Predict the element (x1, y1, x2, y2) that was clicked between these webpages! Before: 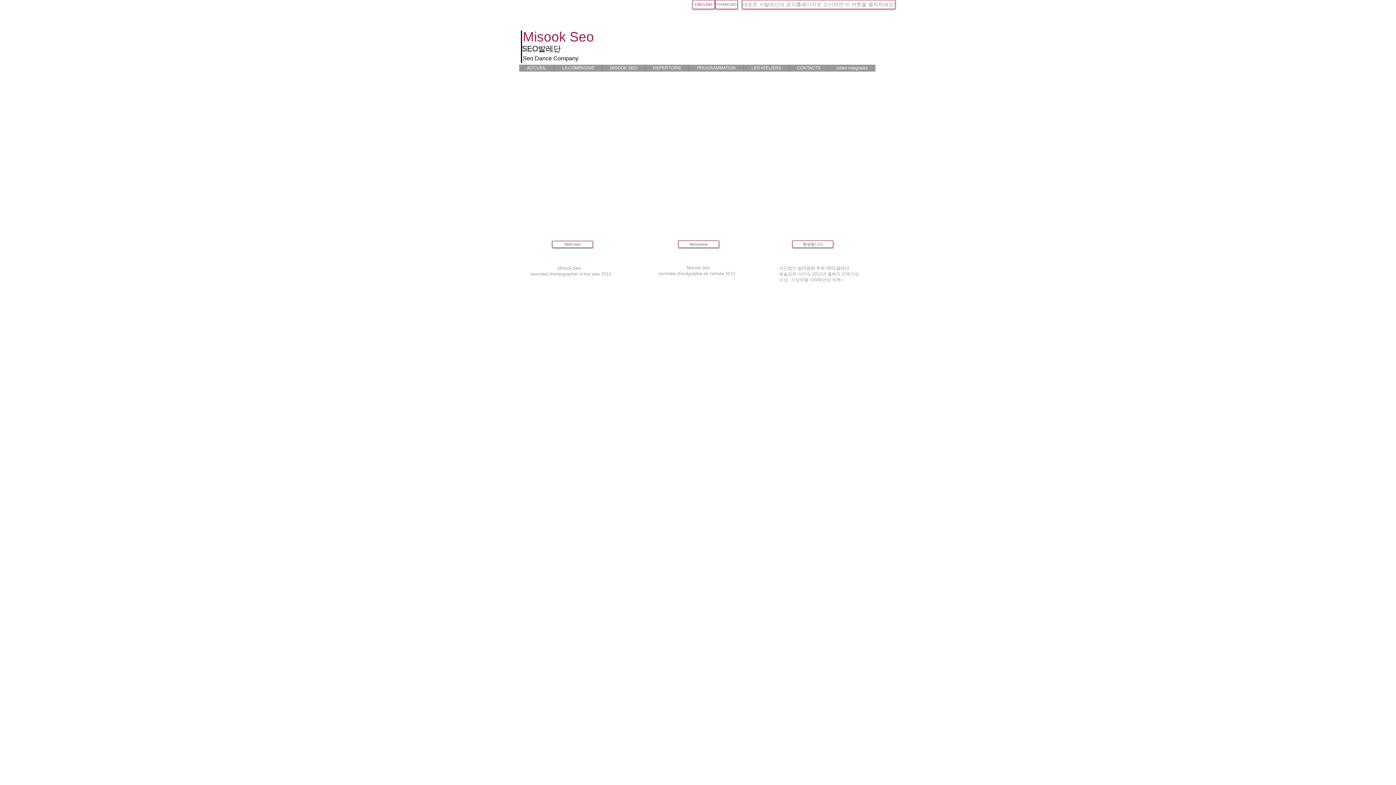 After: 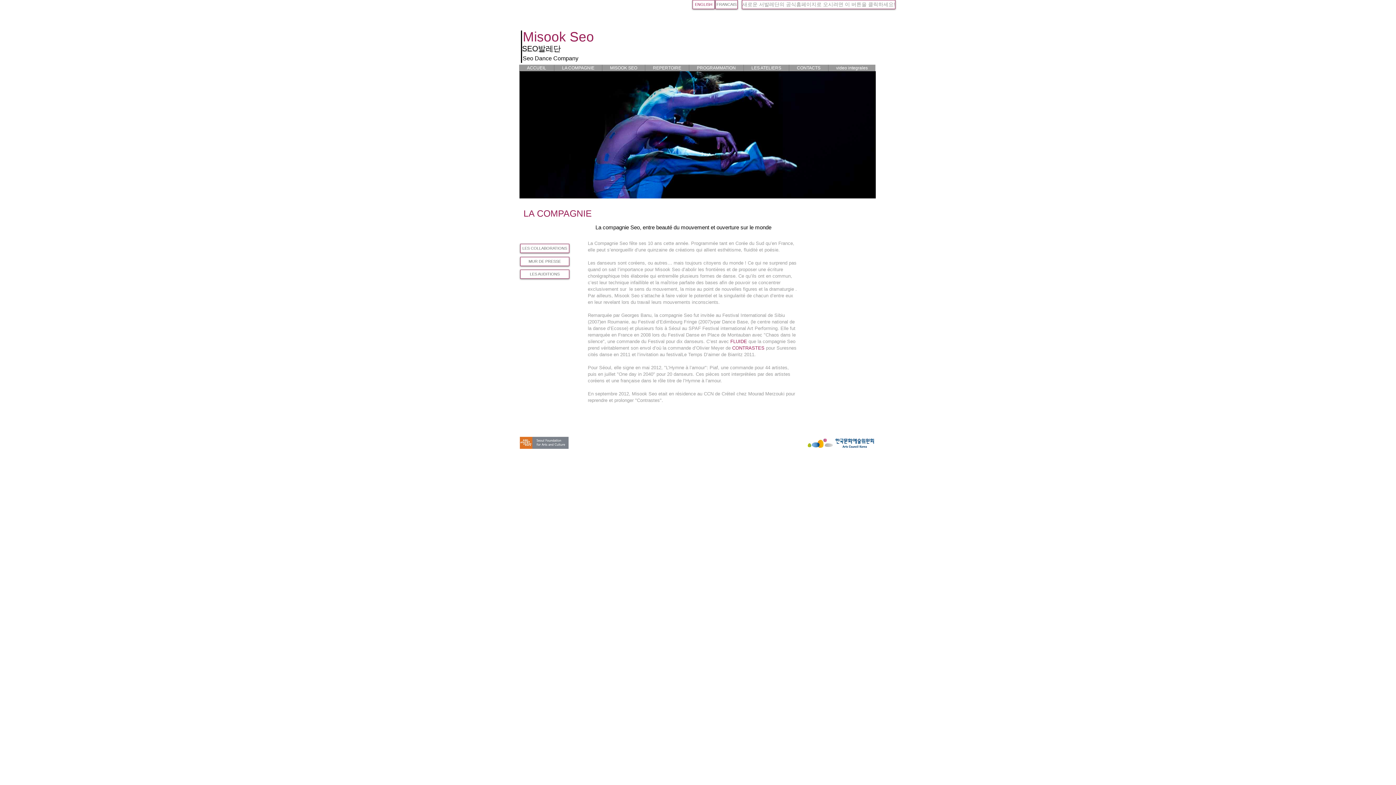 Action: bbox: (554, 64, 602, 71) label: LA COMPAGNIE